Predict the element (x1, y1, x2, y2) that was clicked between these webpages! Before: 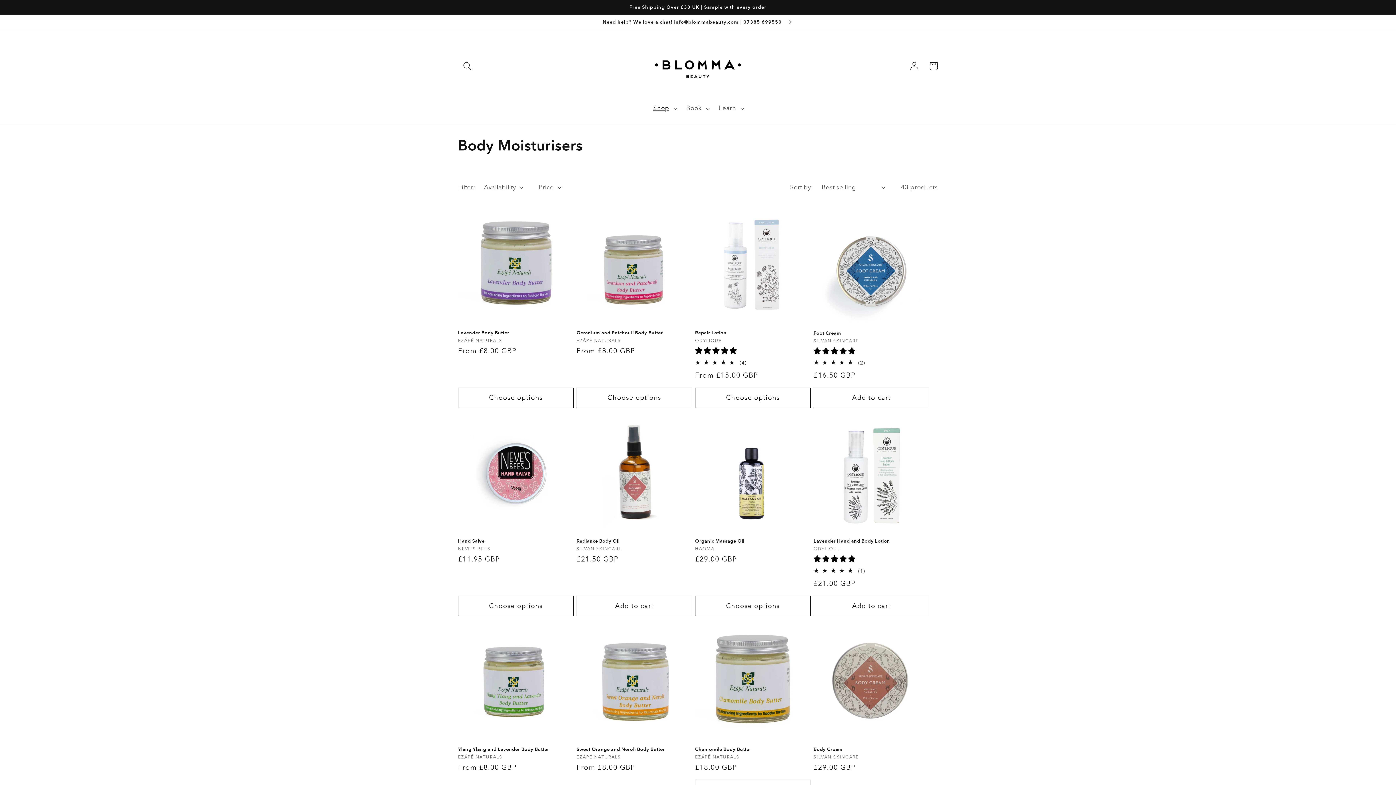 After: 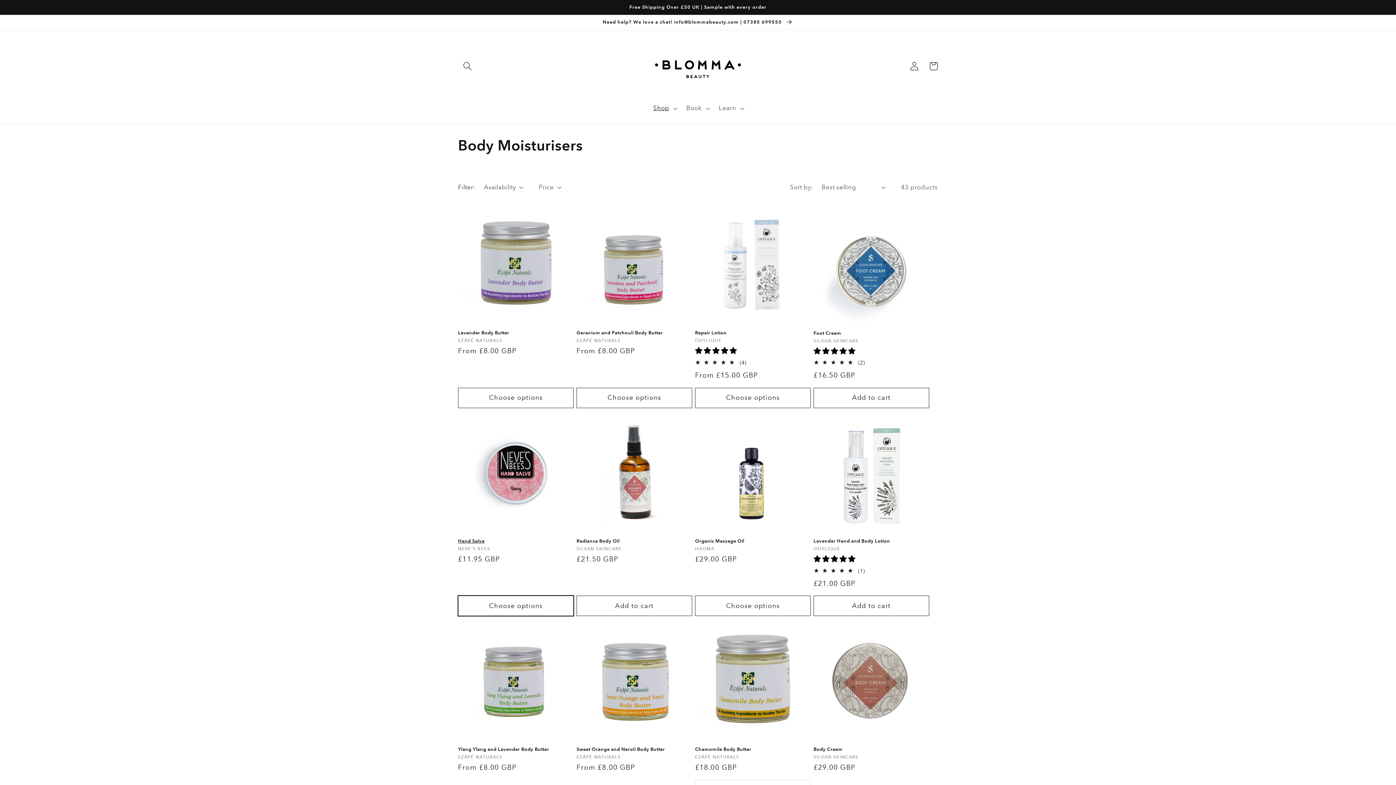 Action: label: Choose options bbox: (458, 596, 573, 616)